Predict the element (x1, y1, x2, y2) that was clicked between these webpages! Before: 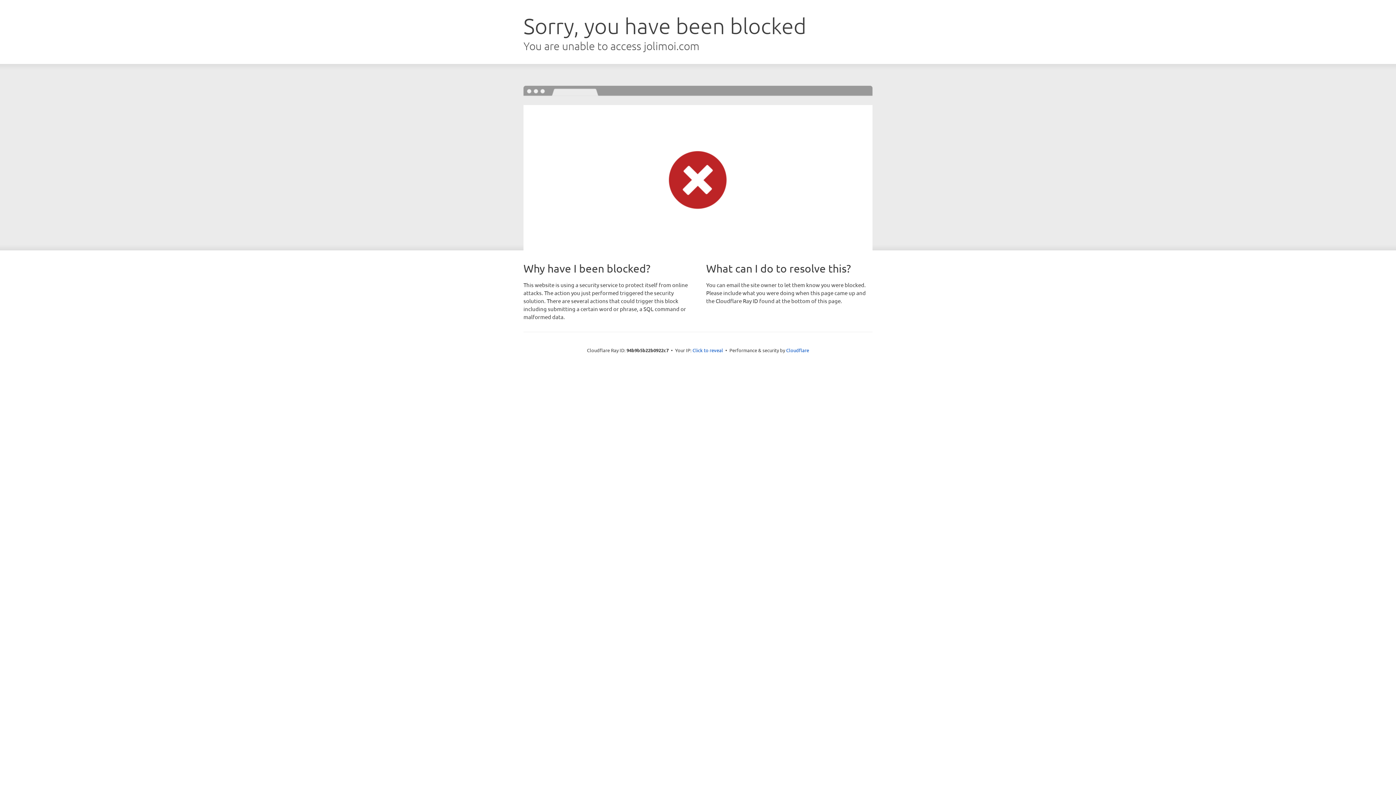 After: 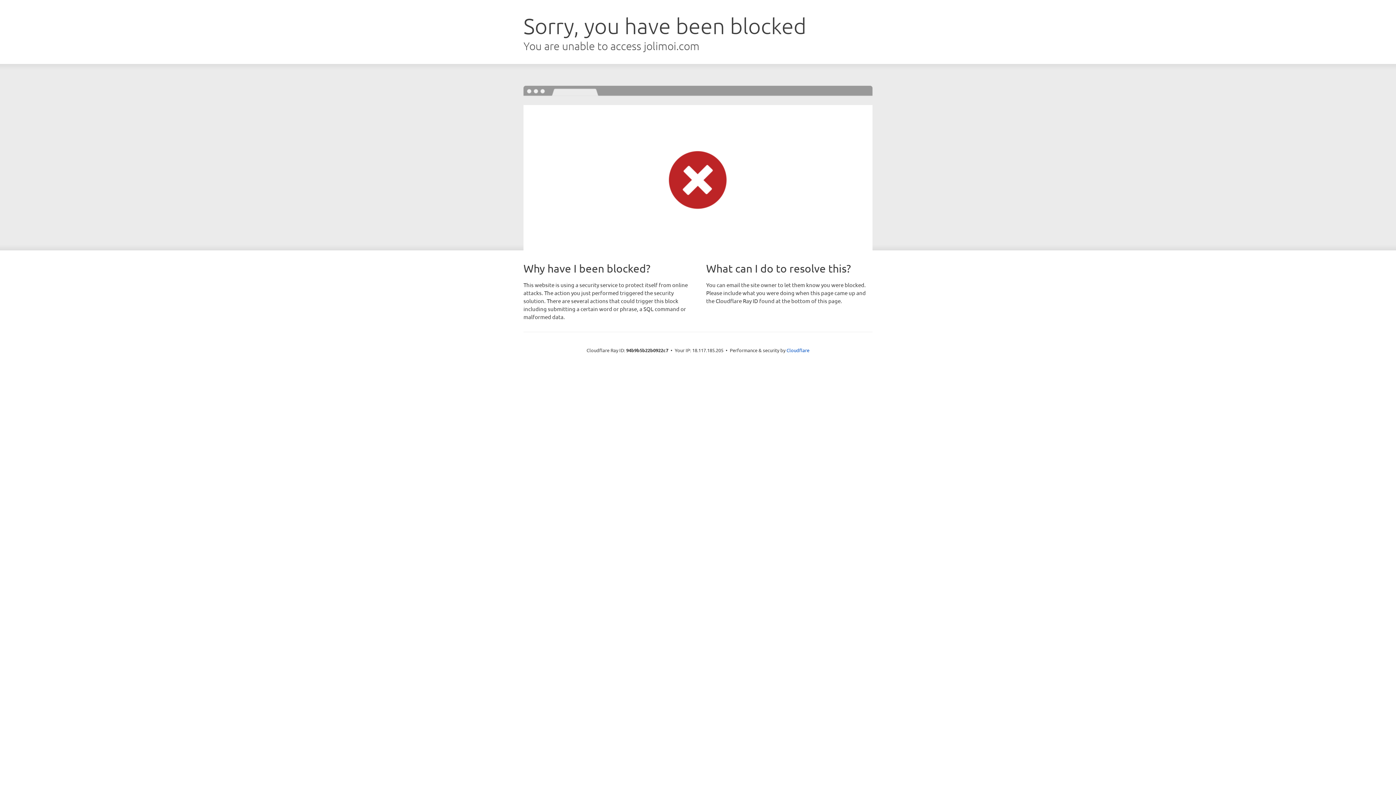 Action: bbox: (692, 346, 723, 353) label: Click to reveal